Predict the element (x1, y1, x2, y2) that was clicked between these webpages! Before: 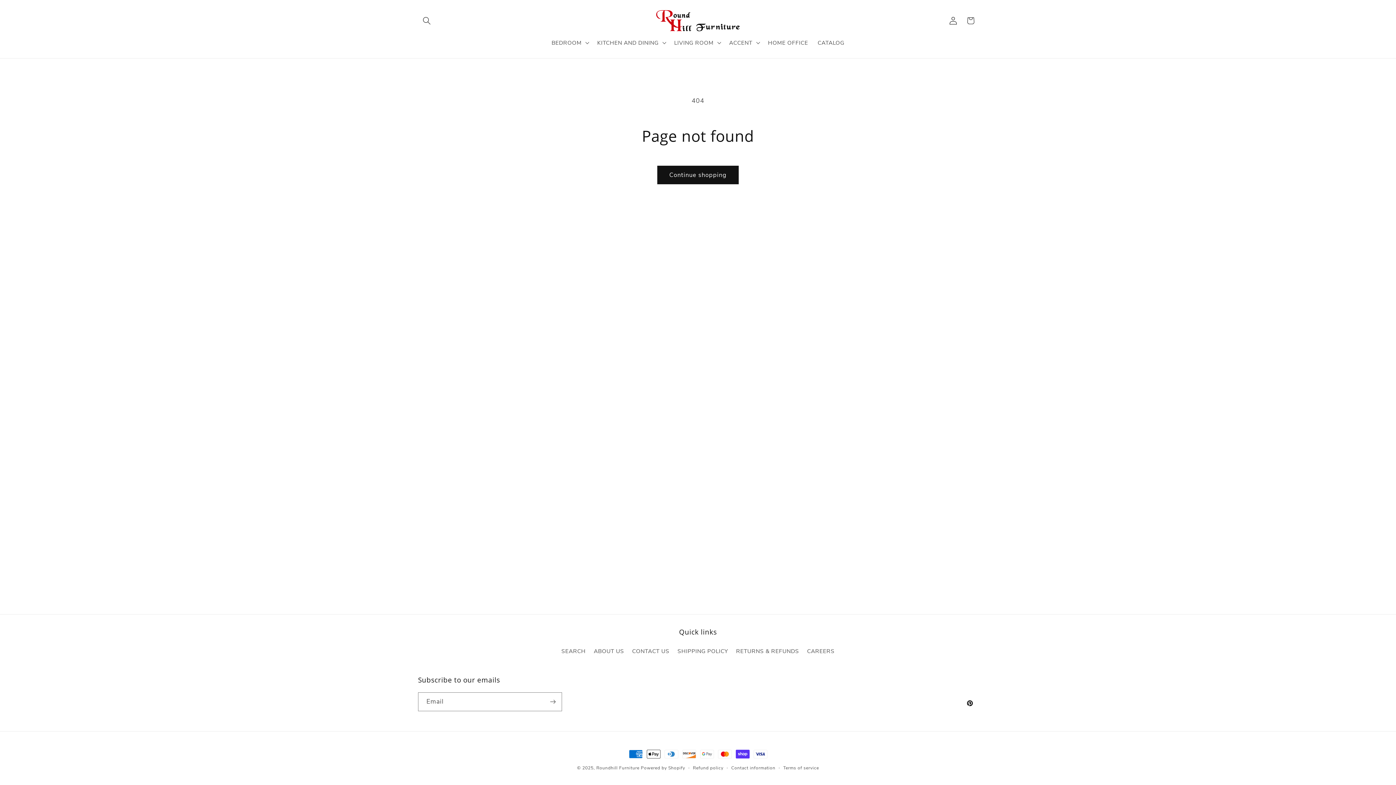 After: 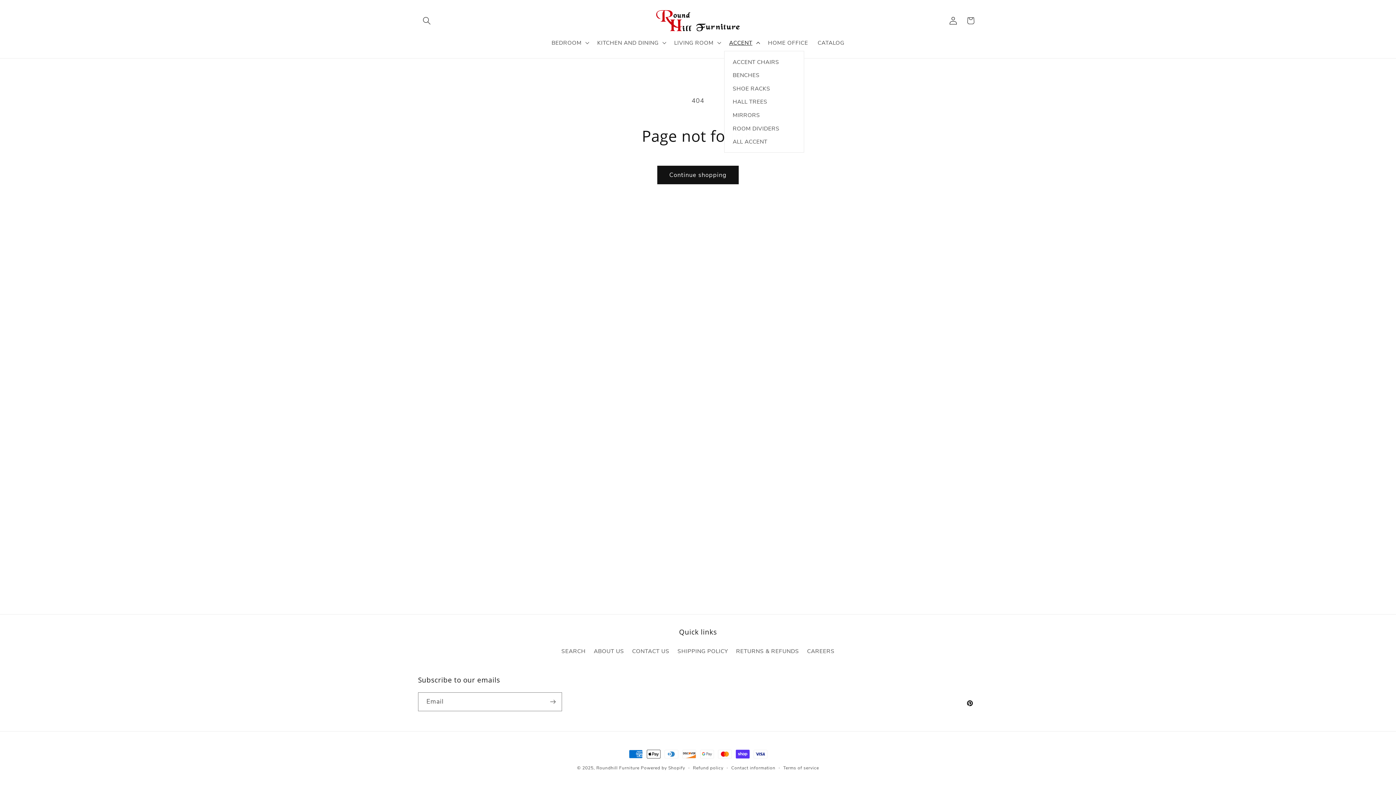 Action: label: ACCENT bbox: (724, 34, 763, 50)